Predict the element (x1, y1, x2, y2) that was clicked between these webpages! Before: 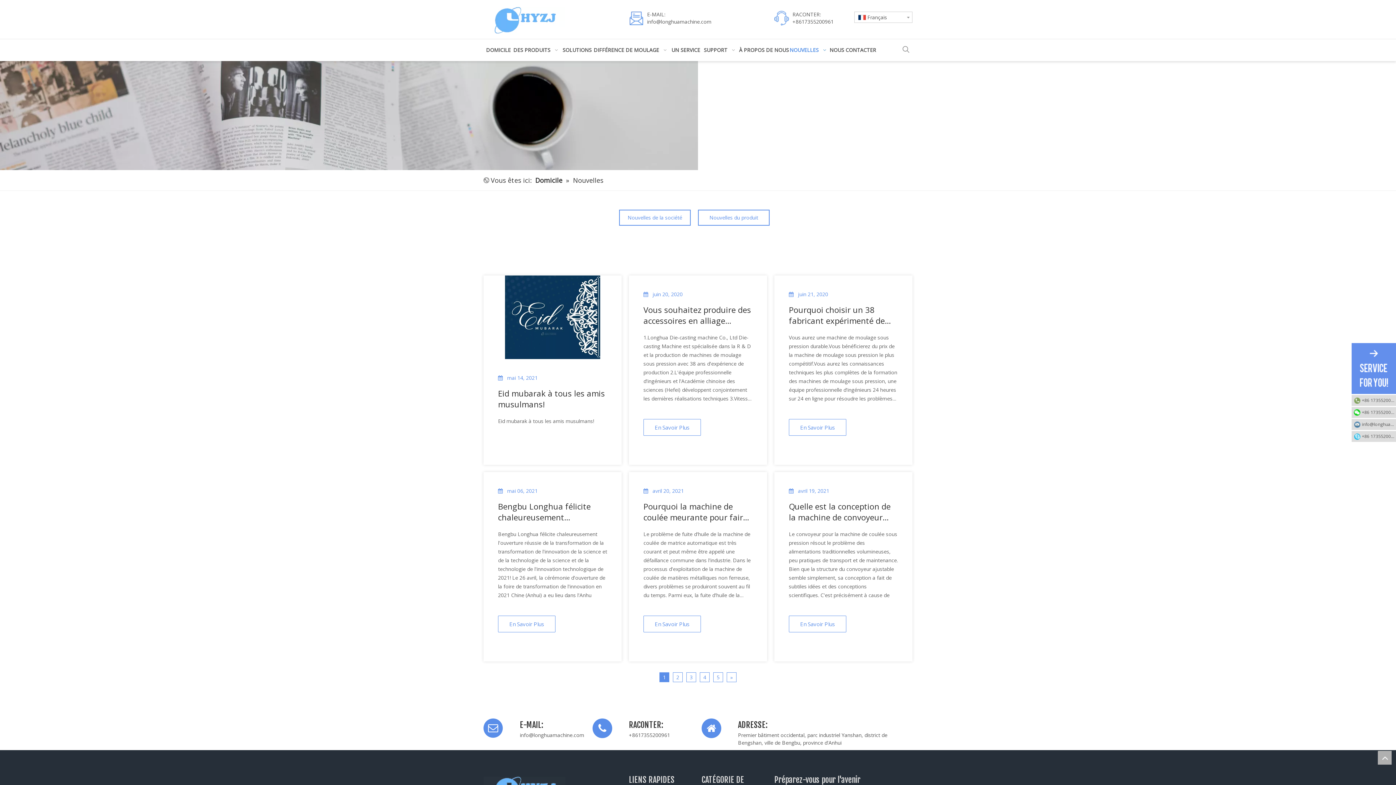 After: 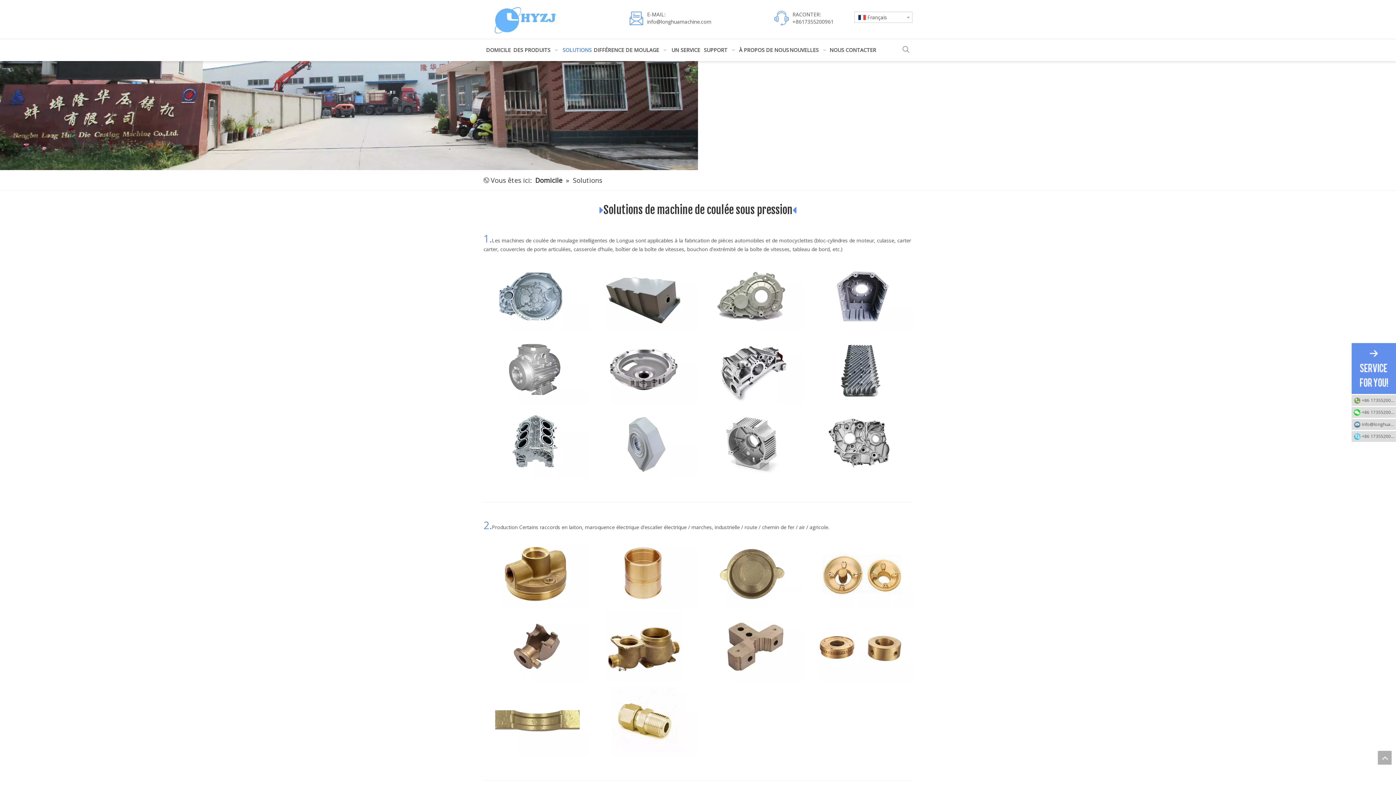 Action: bbox: (560, 39, 593, 61) label: SOLUTIONS